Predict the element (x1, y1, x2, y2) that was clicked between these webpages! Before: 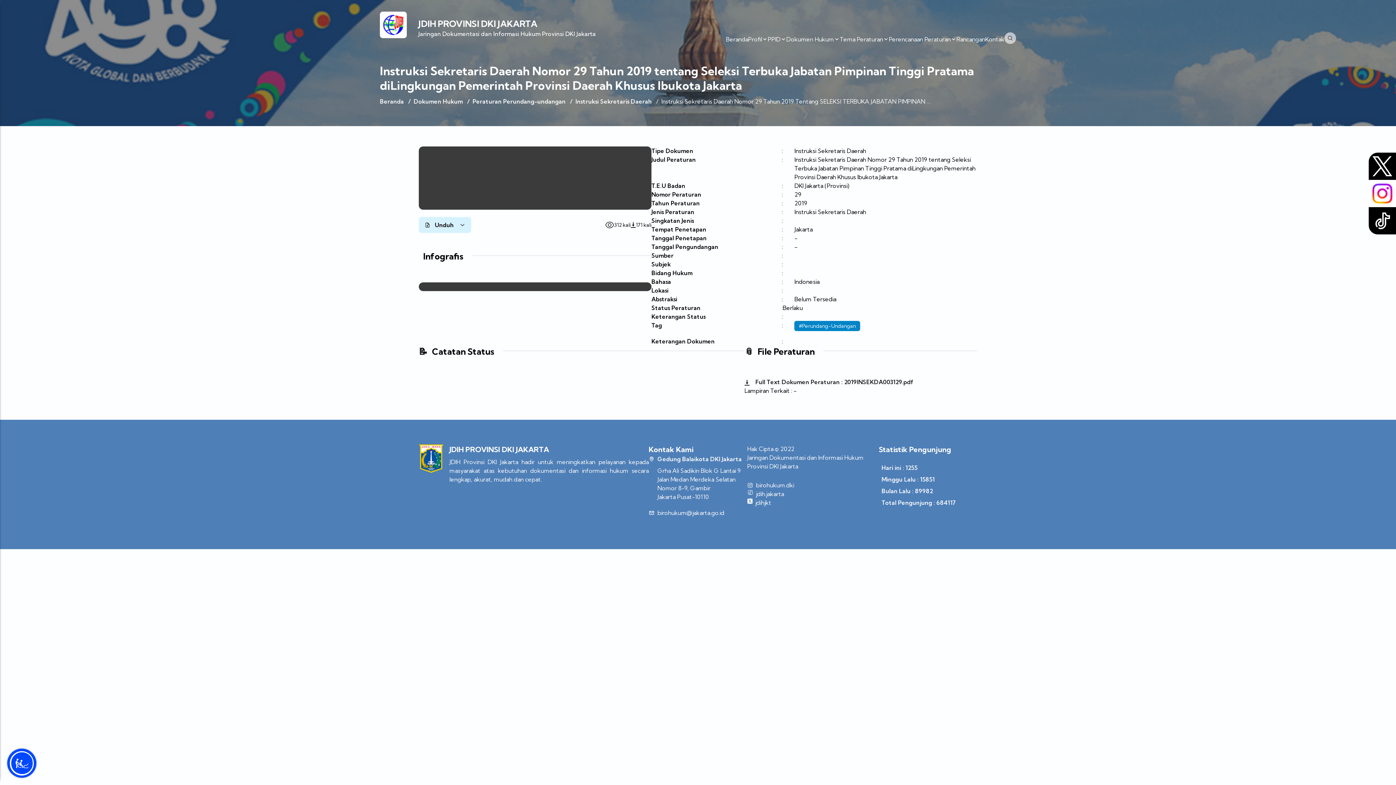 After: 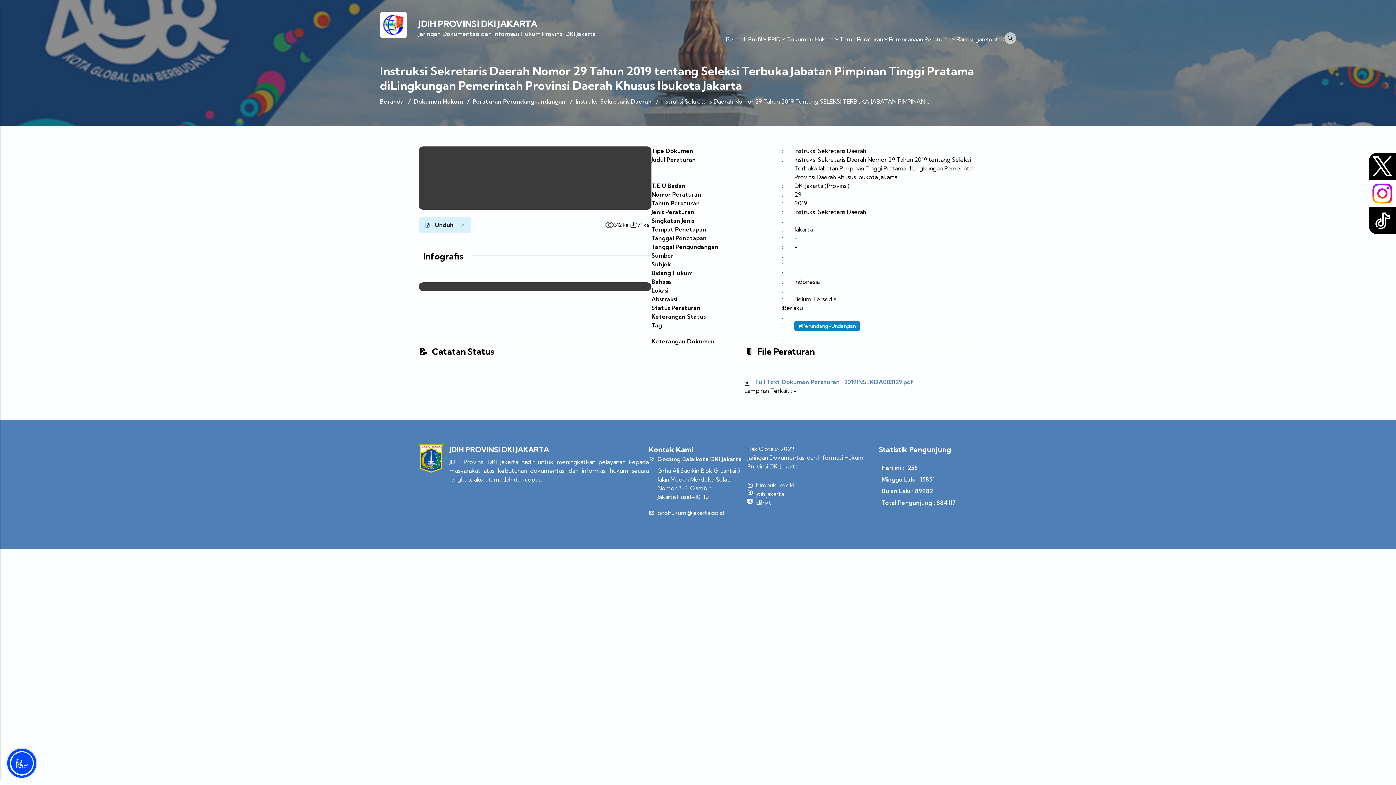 Action: bbox: (744, 377, 977, 386) label:  Full Text Dokumen Peraturan : 2019INSEKDA003129.pdf